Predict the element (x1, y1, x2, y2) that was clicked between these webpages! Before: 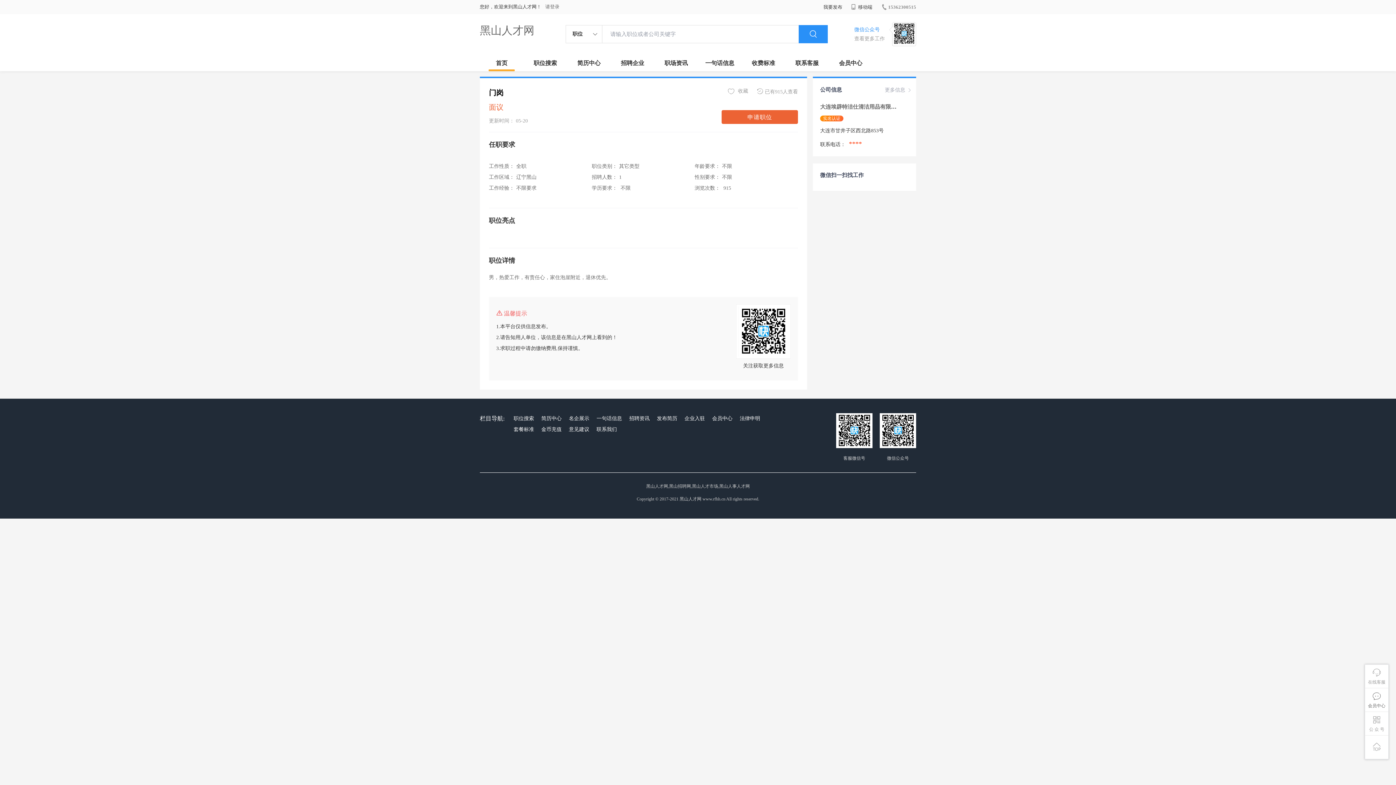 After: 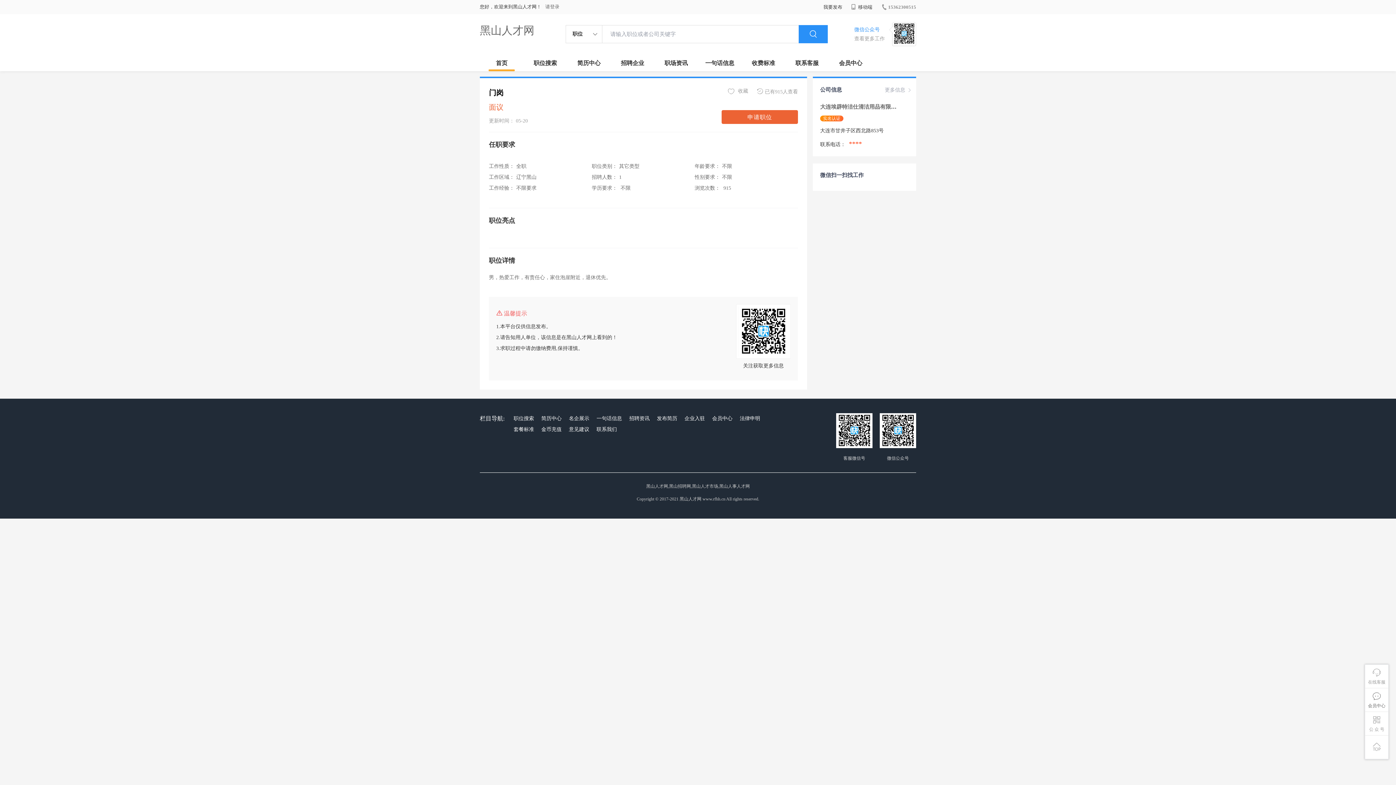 Action: label:  收藏 bbox: (727, 87, 748, 95)